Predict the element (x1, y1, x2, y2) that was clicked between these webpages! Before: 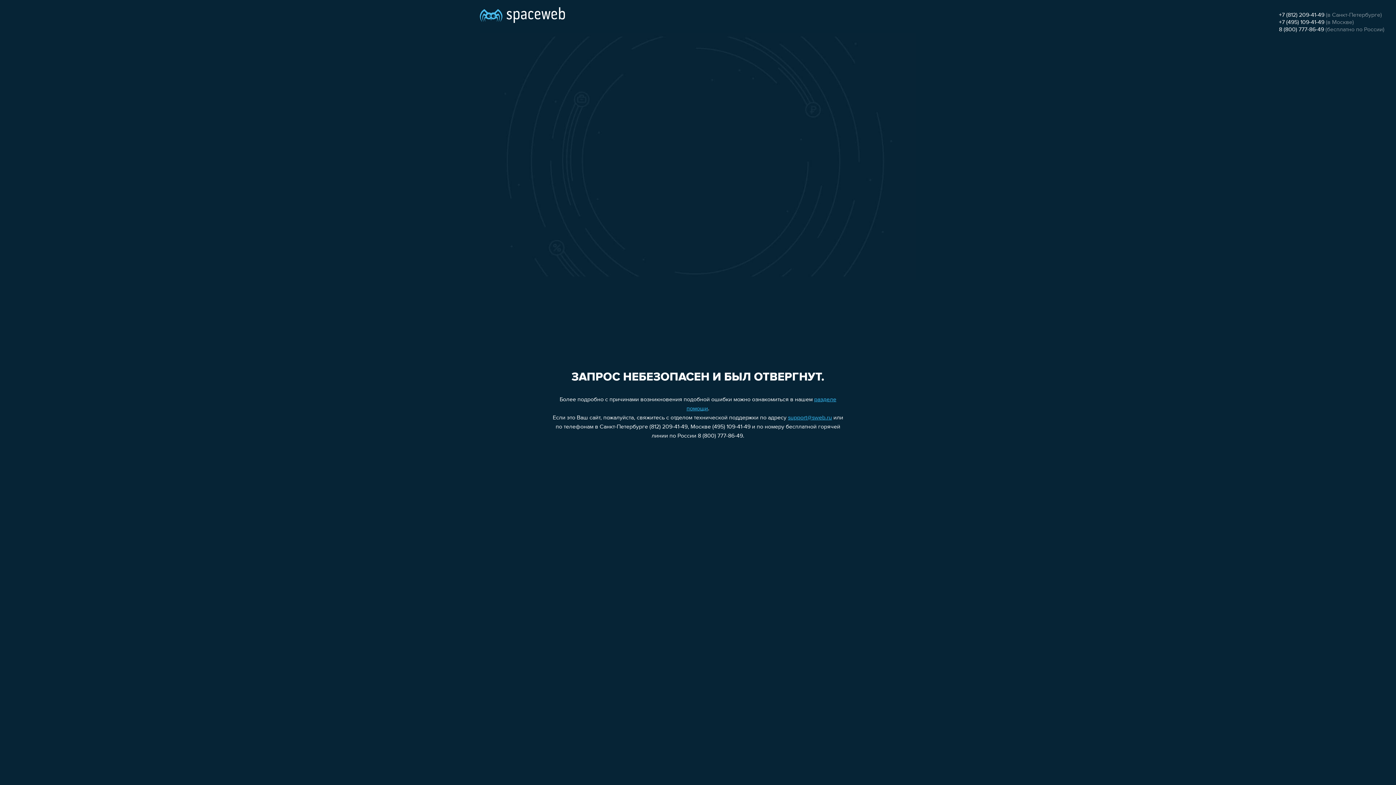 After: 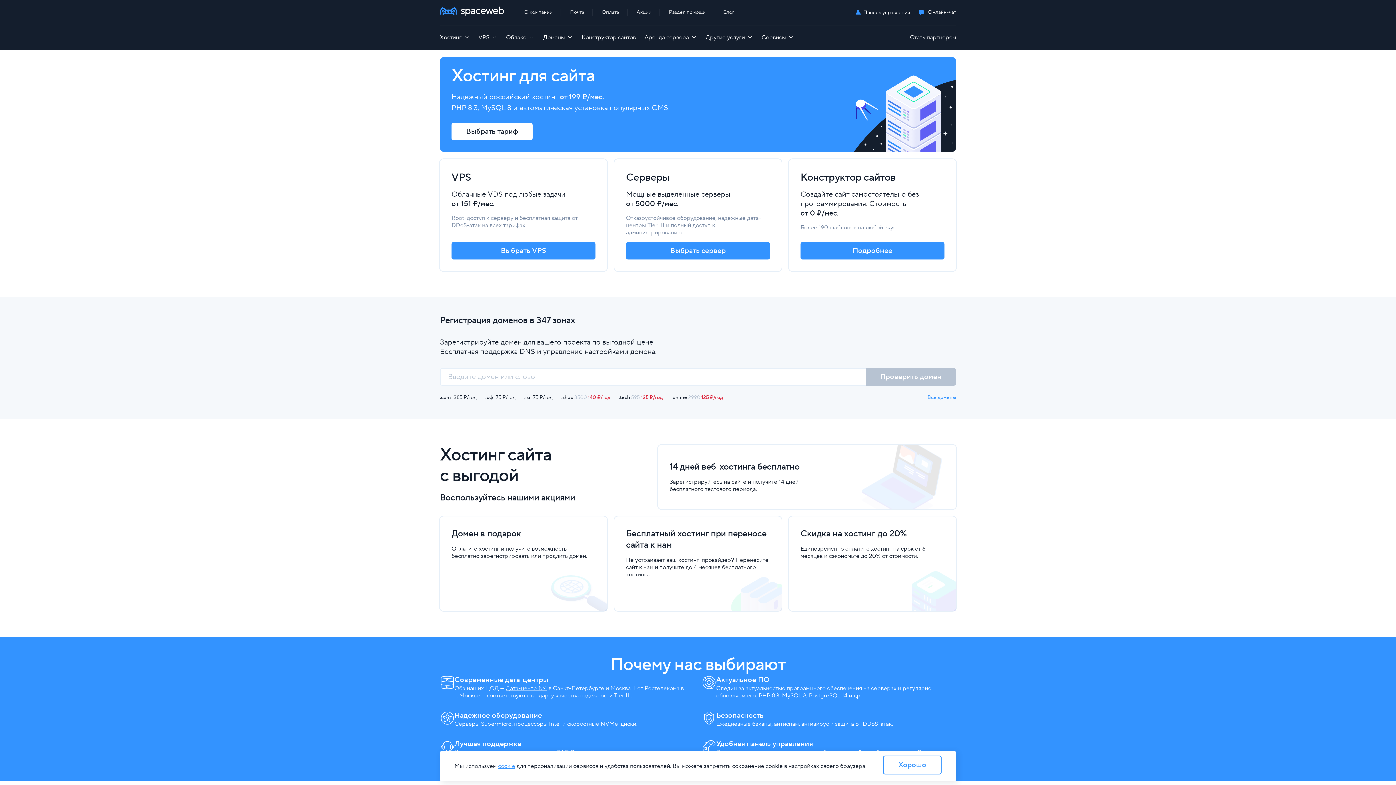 Action: bbox: (480, 0, 565, 25)